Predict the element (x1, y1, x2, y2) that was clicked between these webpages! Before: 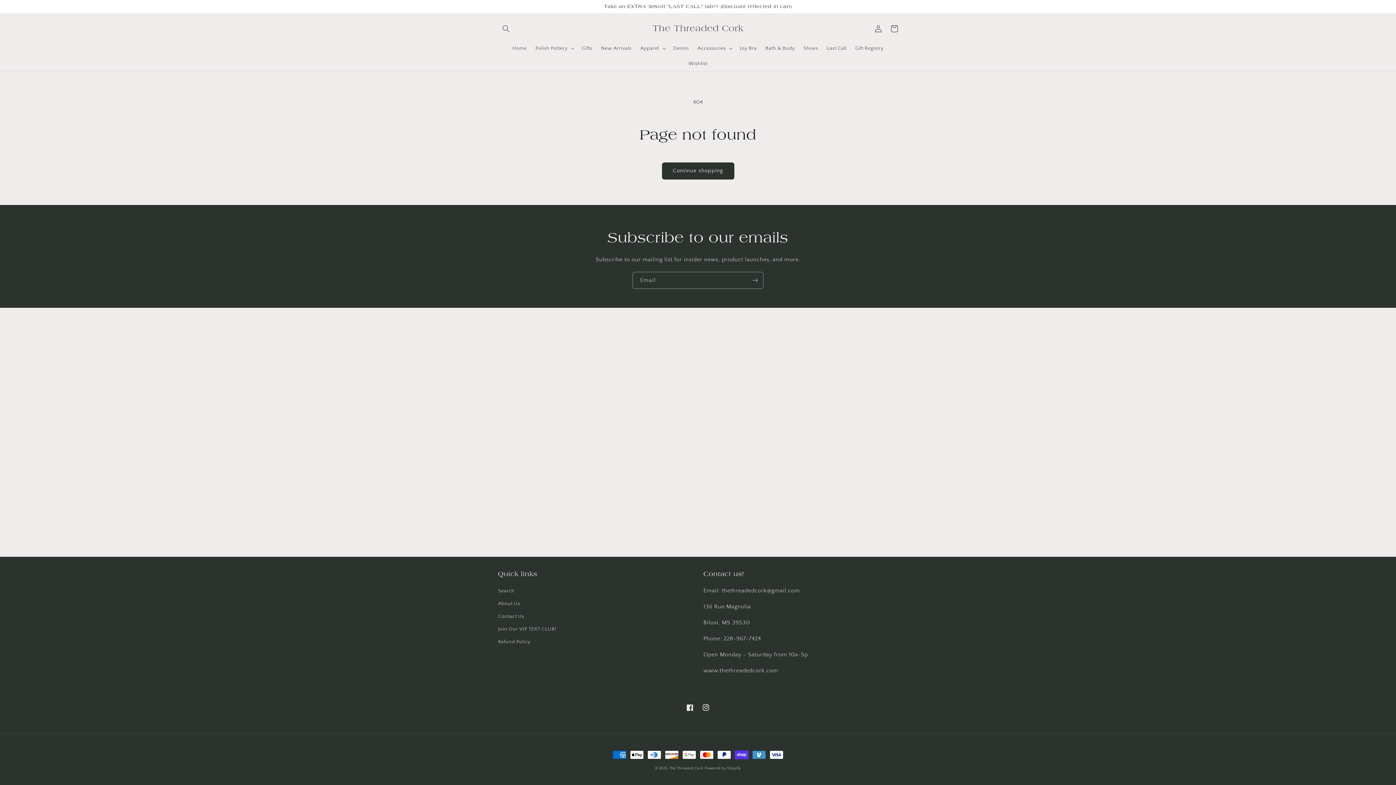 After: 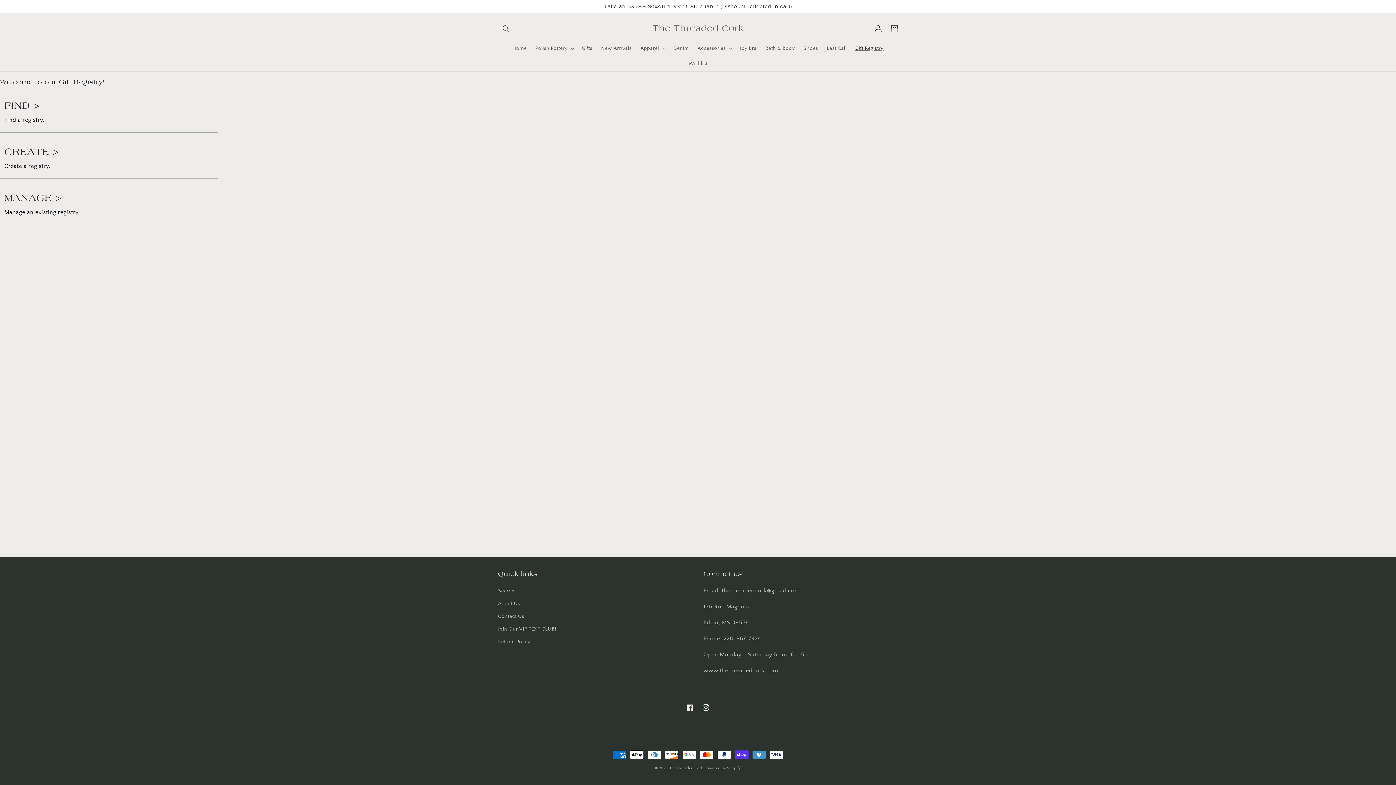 Action: label: Gift Registry bbox: (851, 40, 888, 55)